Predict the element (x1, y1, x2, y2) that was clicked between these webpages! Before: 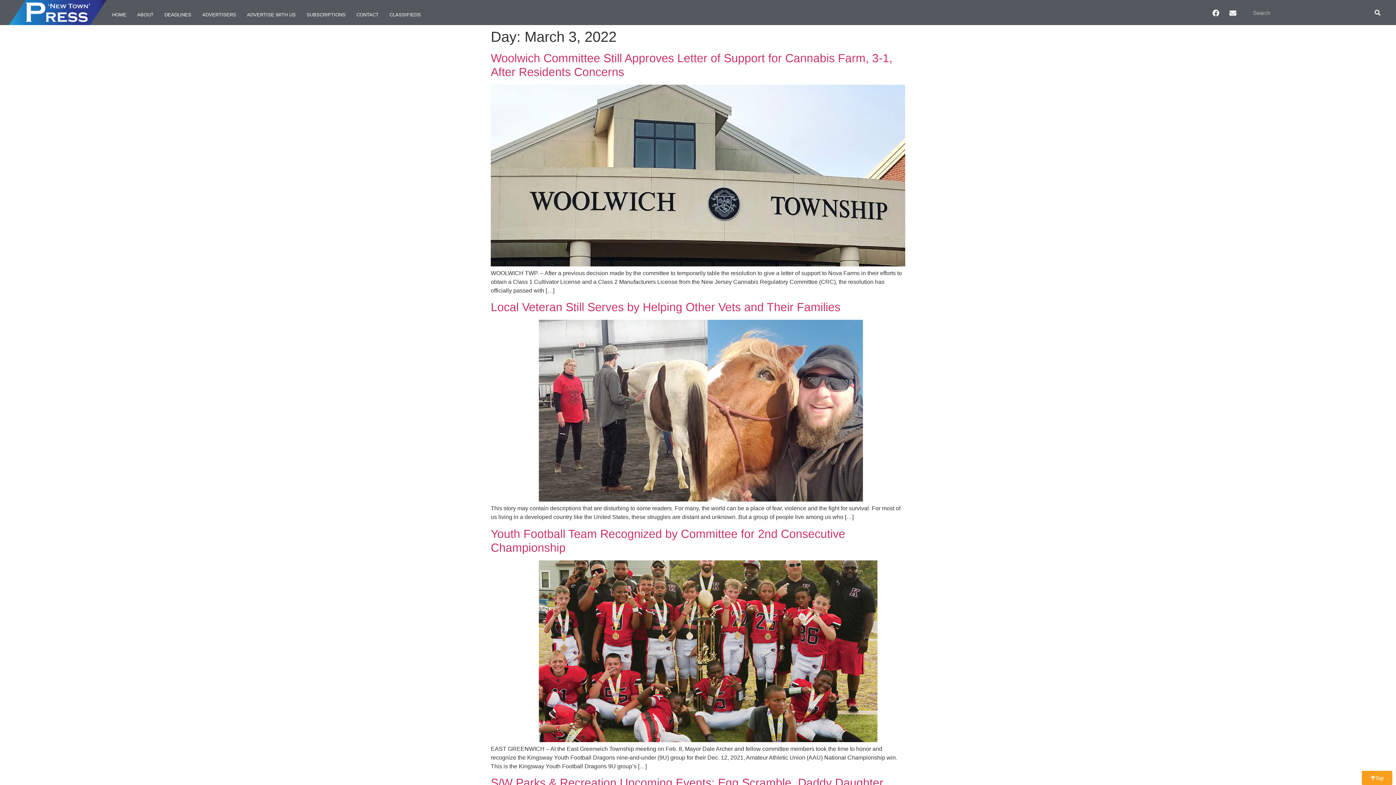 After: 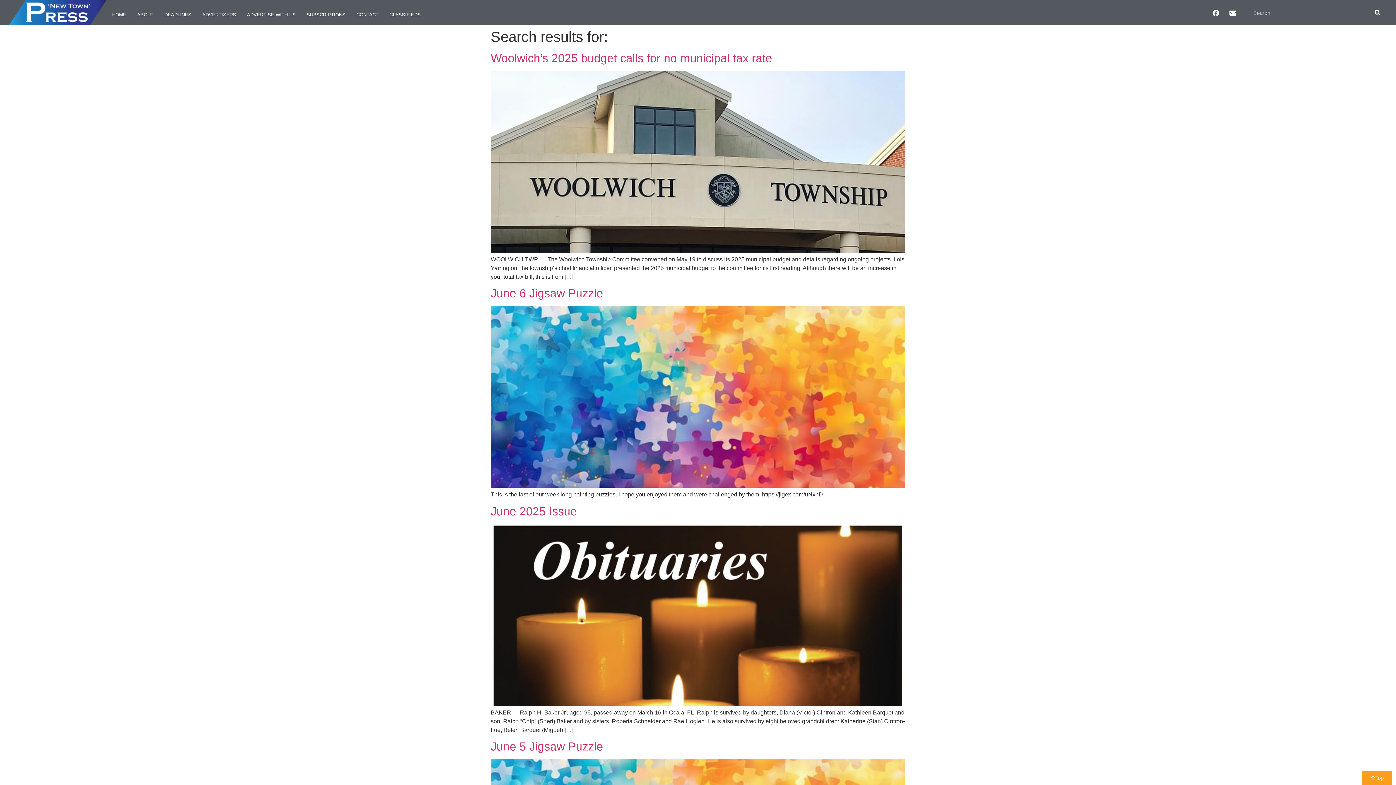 Action: bbox: (1368, 3, 1387, 21) label: Search